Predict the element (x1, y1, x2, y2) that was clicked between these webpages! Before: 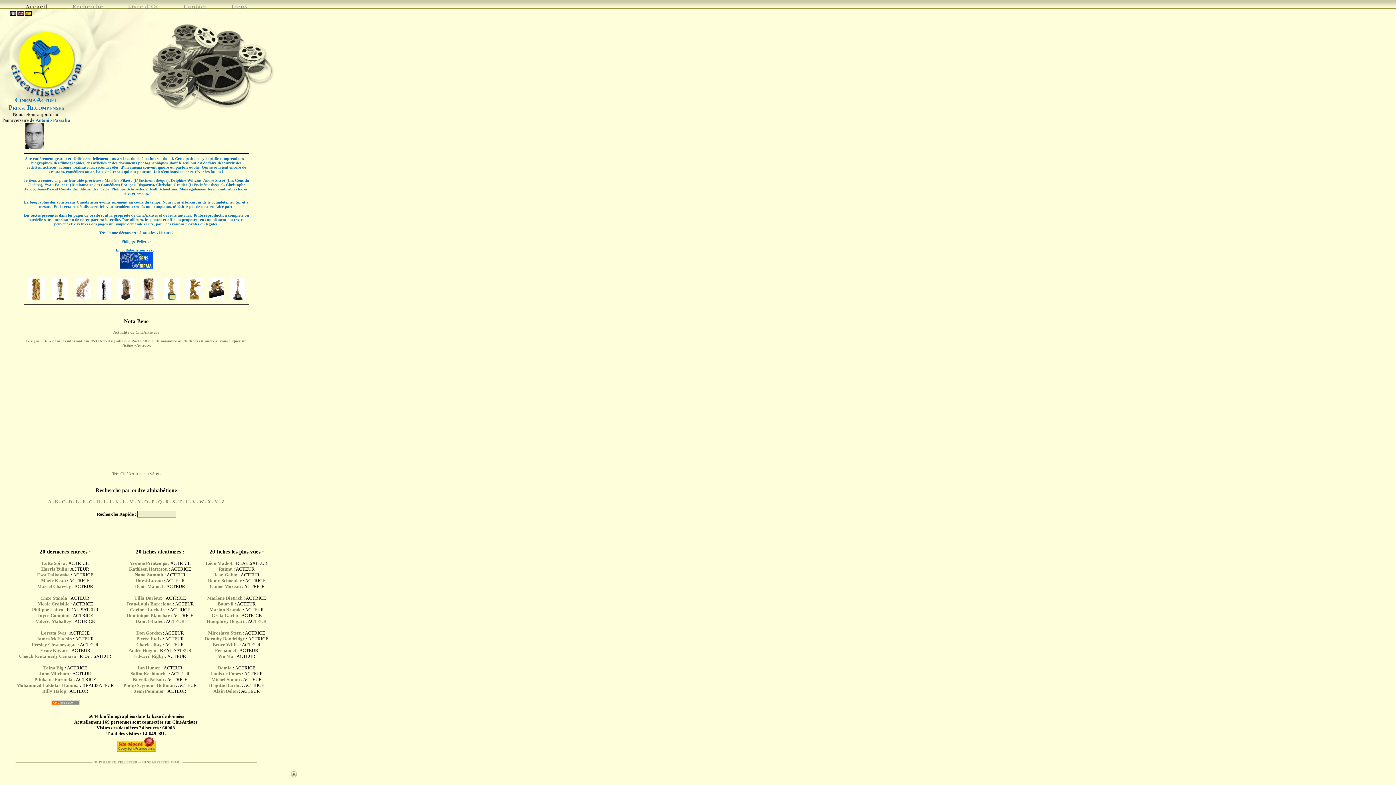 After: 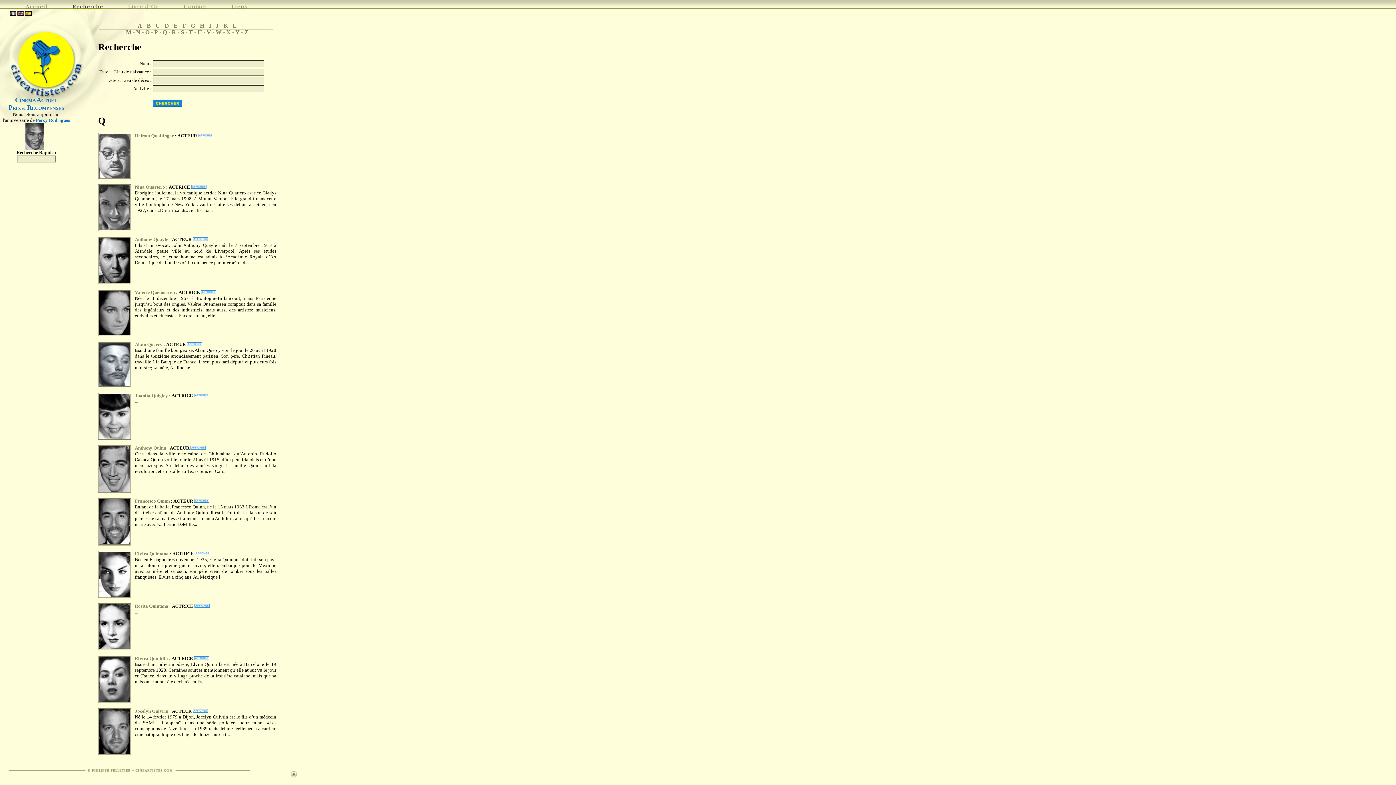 Action: label: Q bbox: (158, 499, 161, 504)